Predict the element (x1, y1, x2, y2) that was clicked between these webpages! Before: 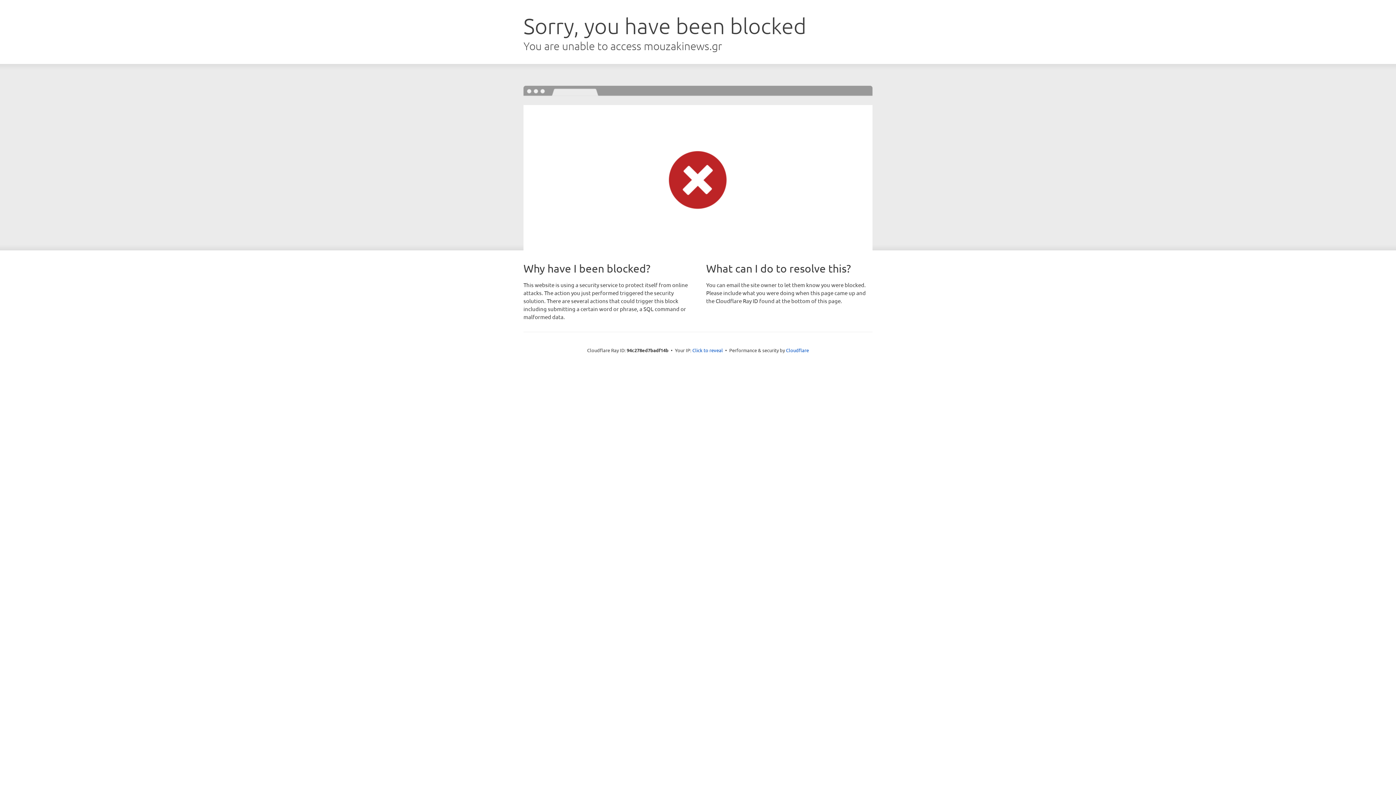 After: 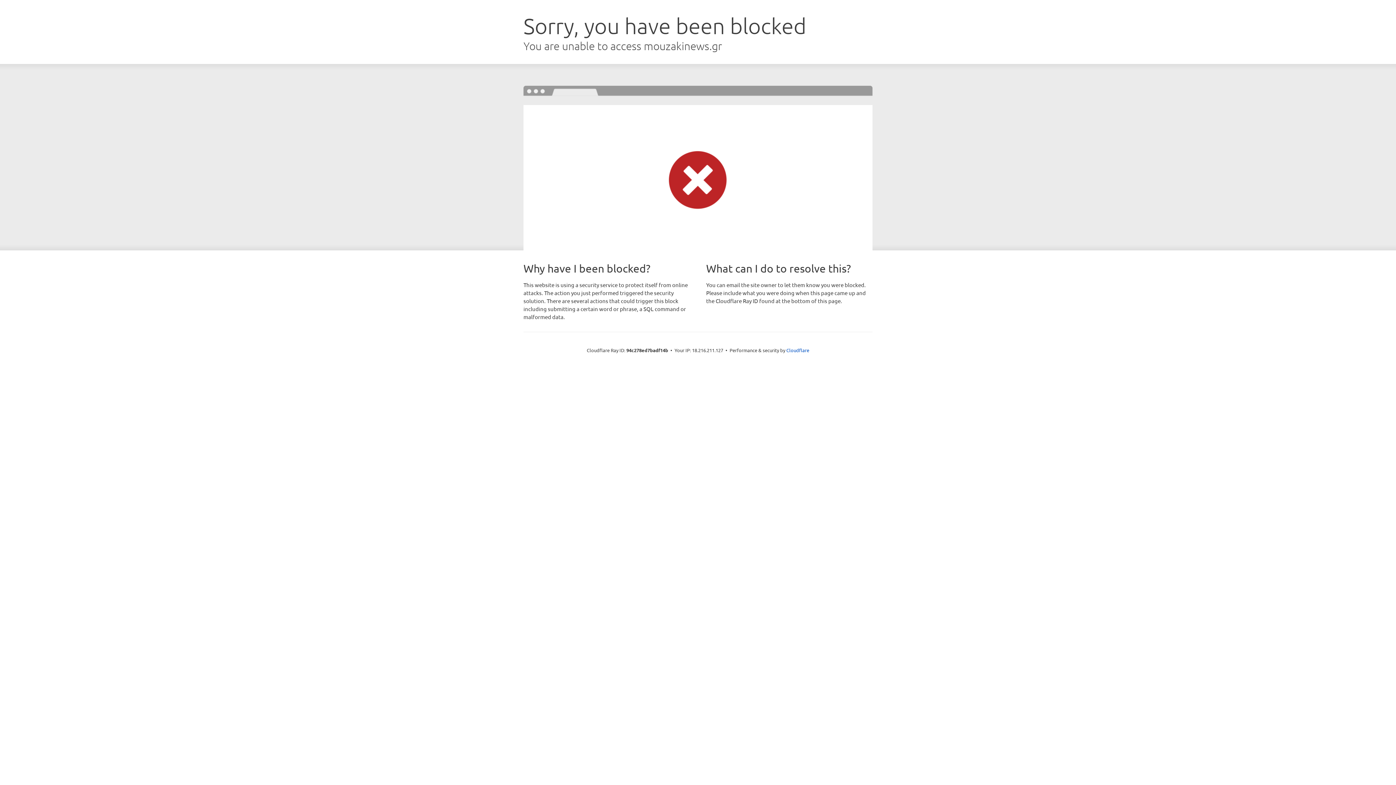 Action: label: Click to reveal bbox: (692, 346, 723, 353)